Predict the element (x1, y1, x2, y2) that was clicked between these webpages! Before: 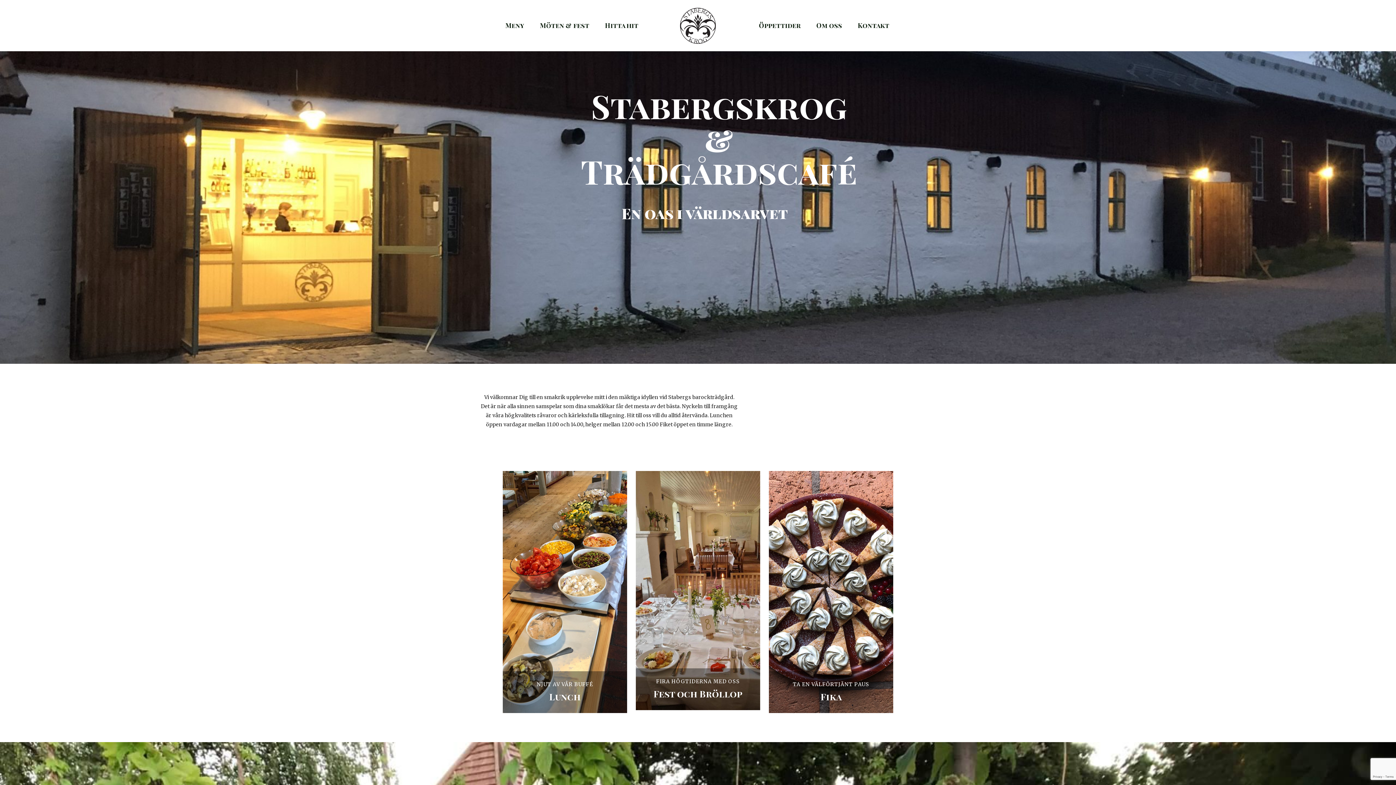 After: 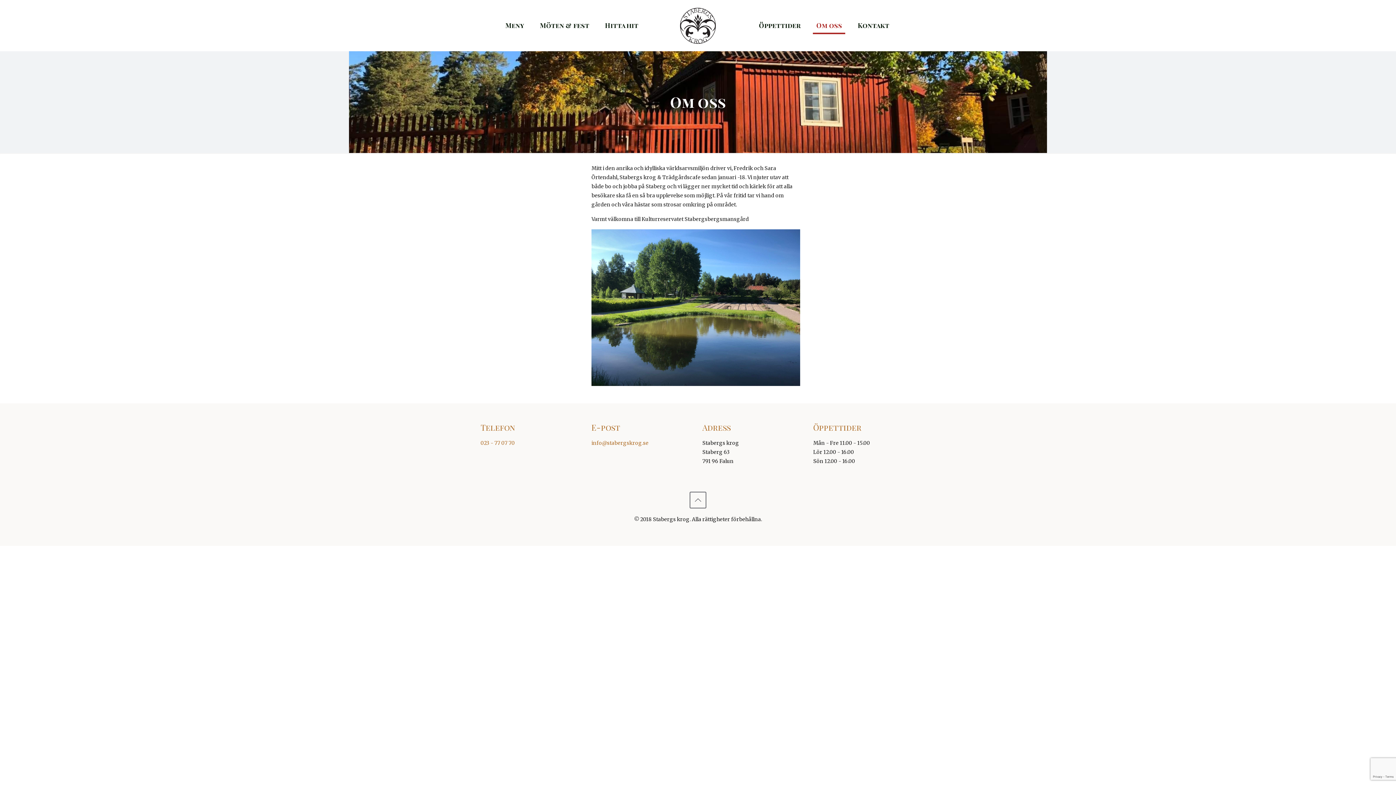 Action: bbox: (809, 0, 849, 50) label: Om oss